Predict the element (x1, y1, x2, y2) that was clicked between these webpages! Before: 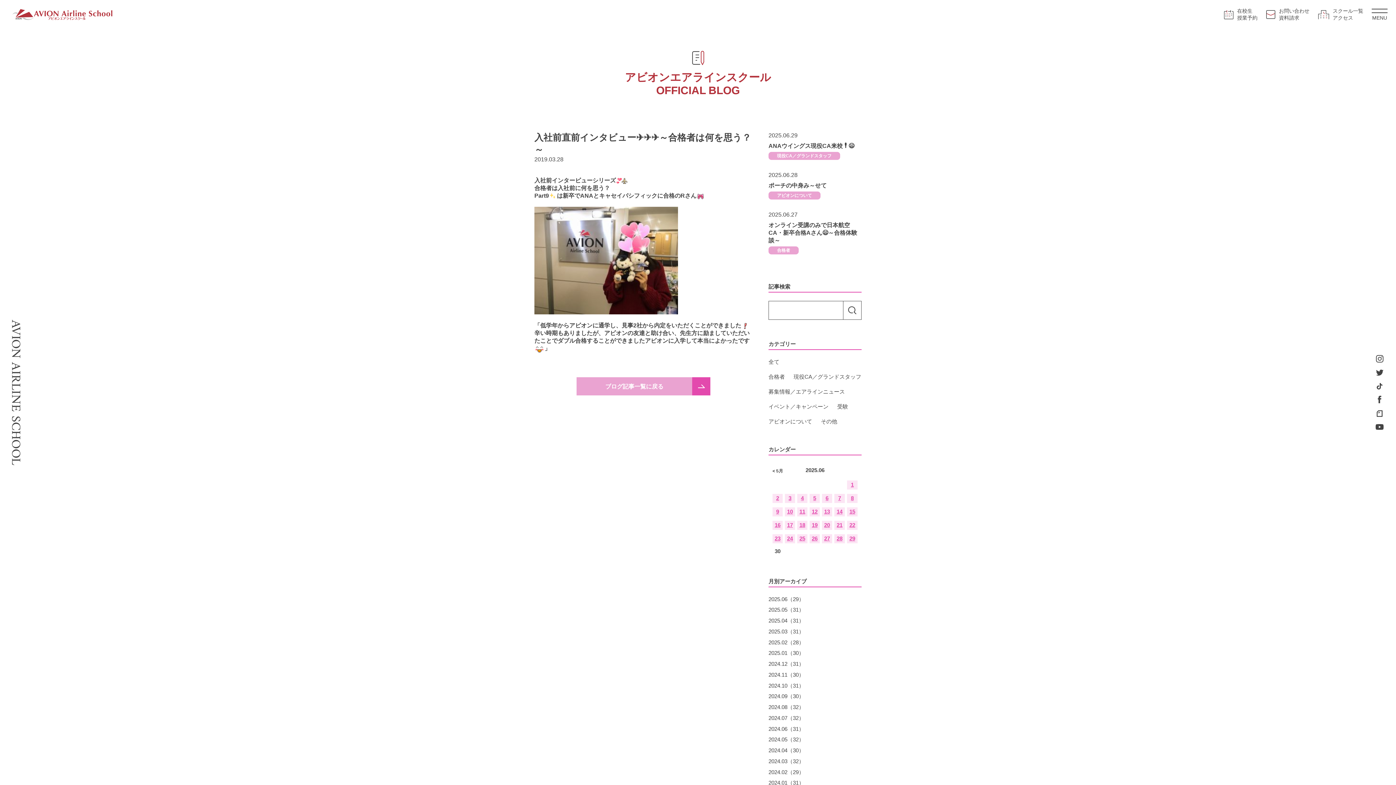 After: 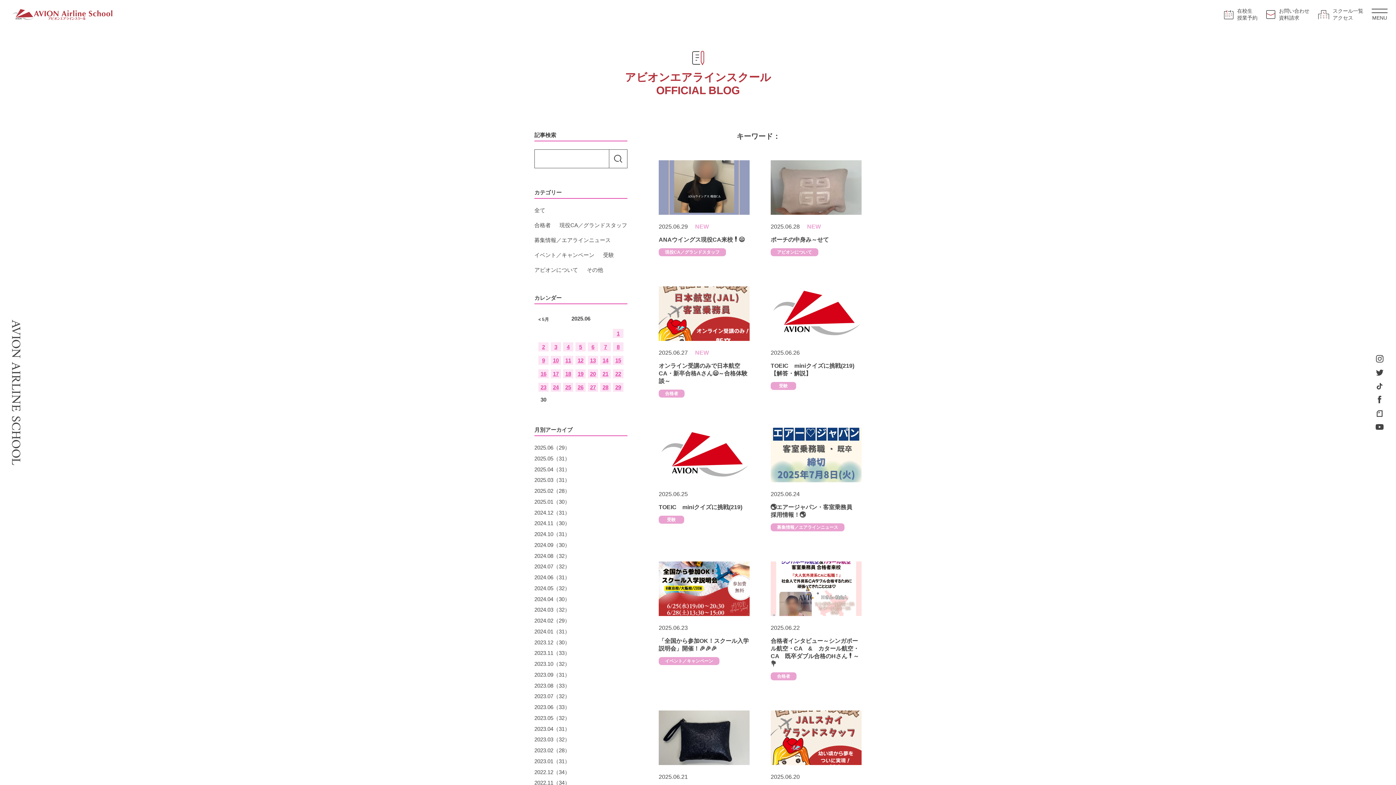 Action: label: 検索 bbox: (843, 301, 861, 319)